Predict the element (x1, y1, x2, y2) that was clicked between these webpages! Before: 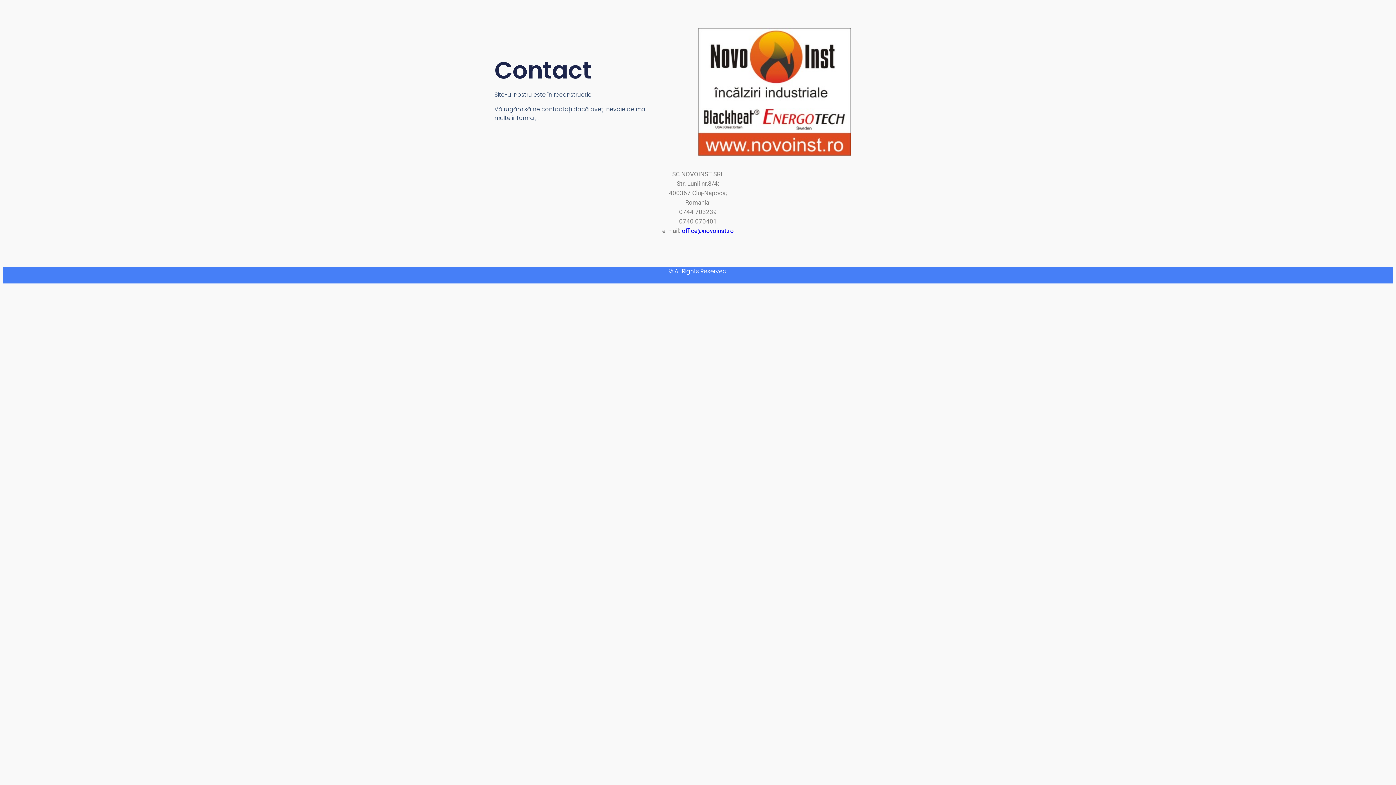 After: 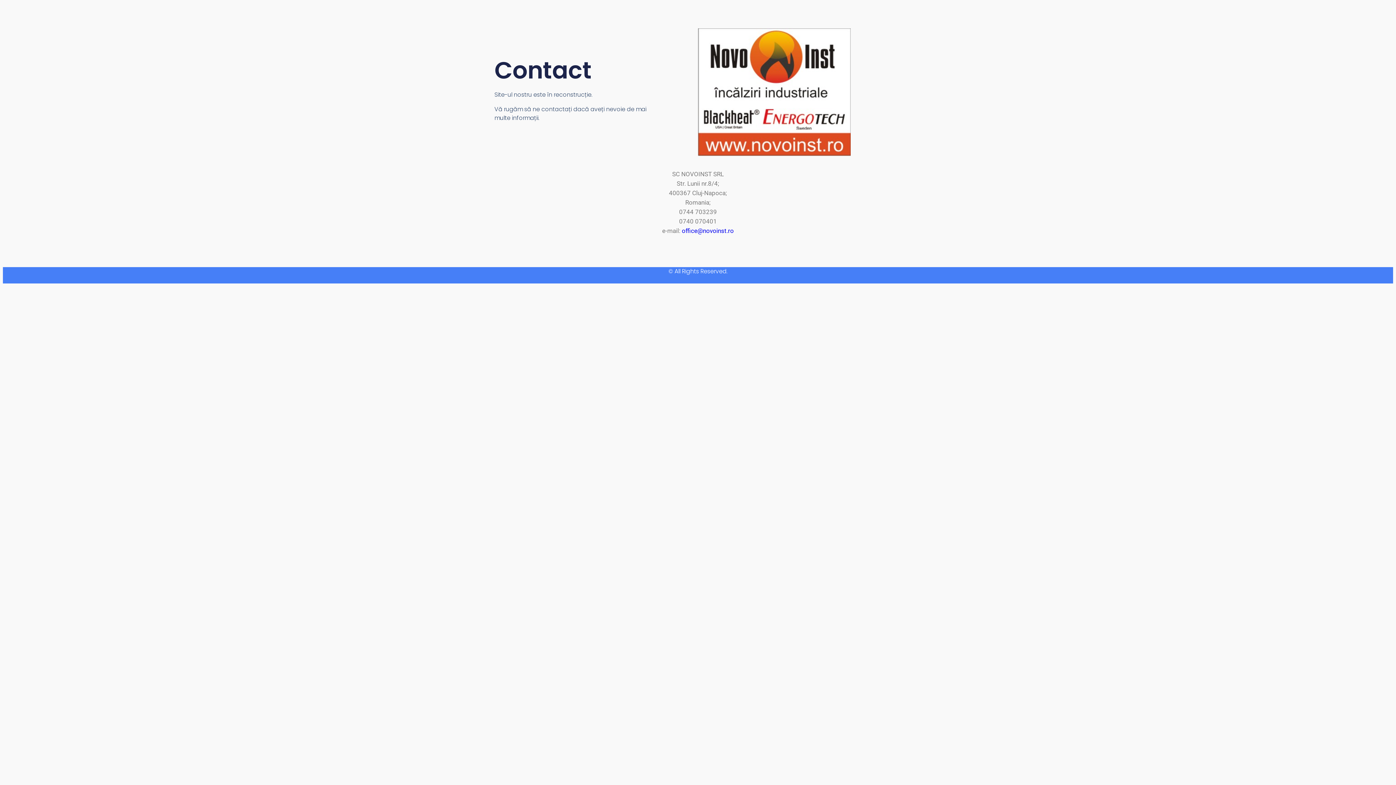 Action: bbox: (682, 227, 734, 234) label: office@novoinst.ro